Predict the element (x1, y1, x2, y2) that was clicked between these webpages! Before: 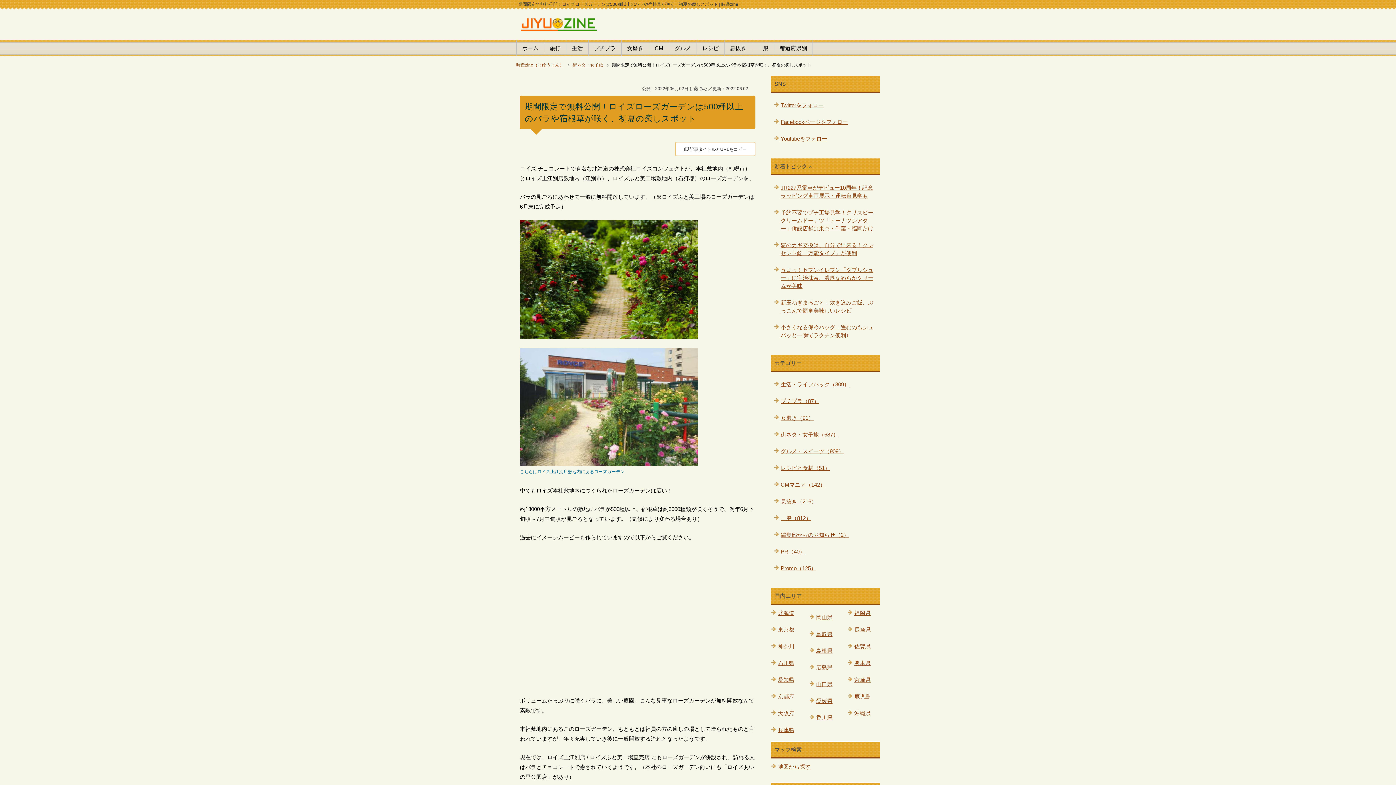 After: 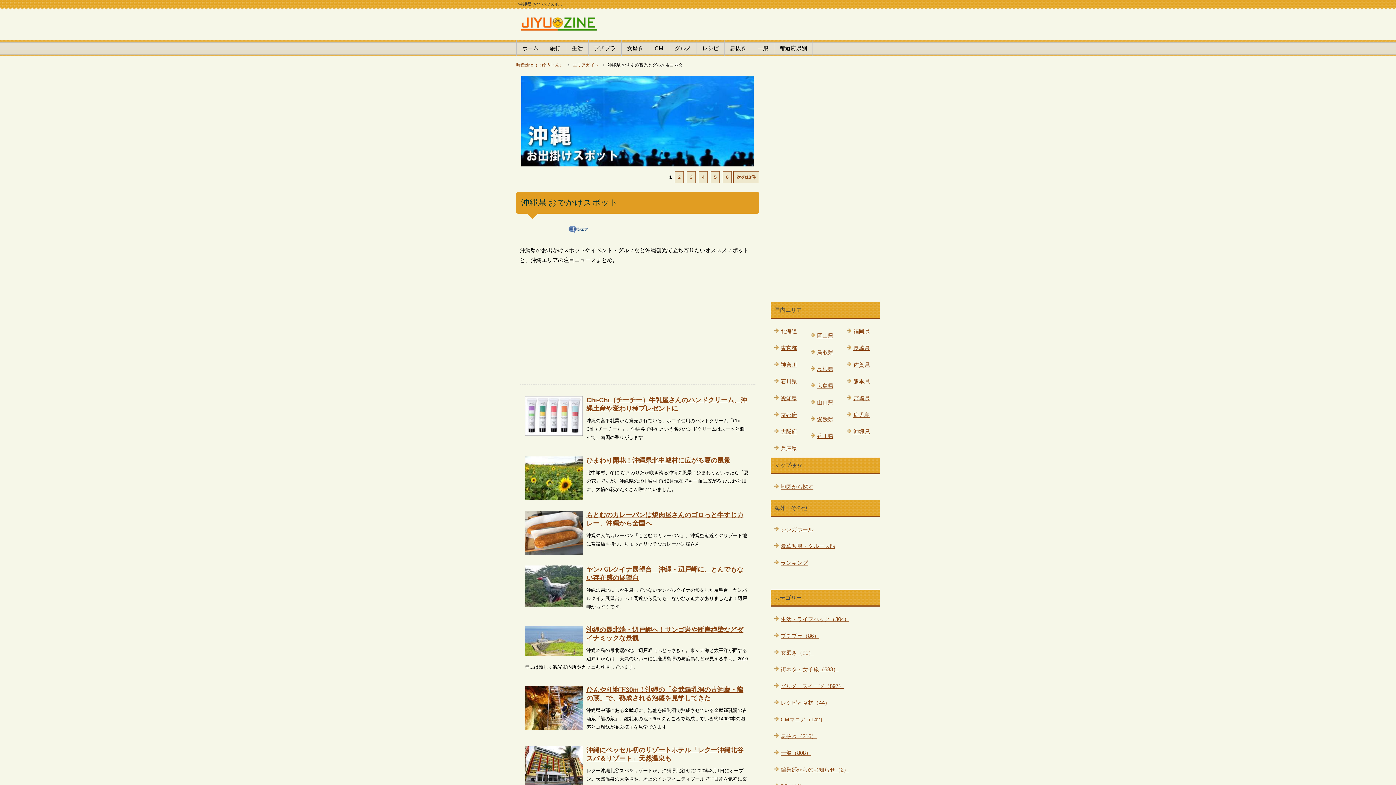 Action: label: 沖縄県 bbox: (847, 705, 880, 722)